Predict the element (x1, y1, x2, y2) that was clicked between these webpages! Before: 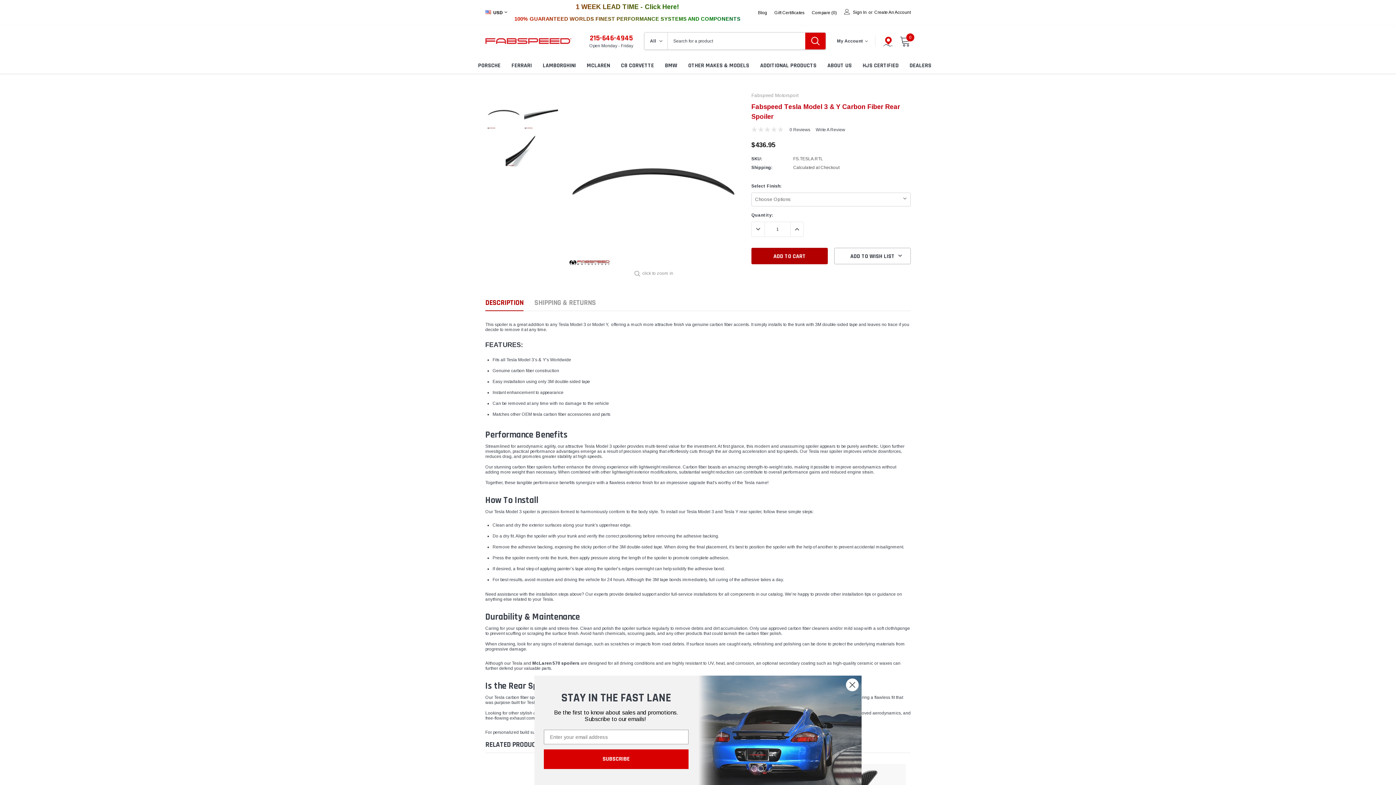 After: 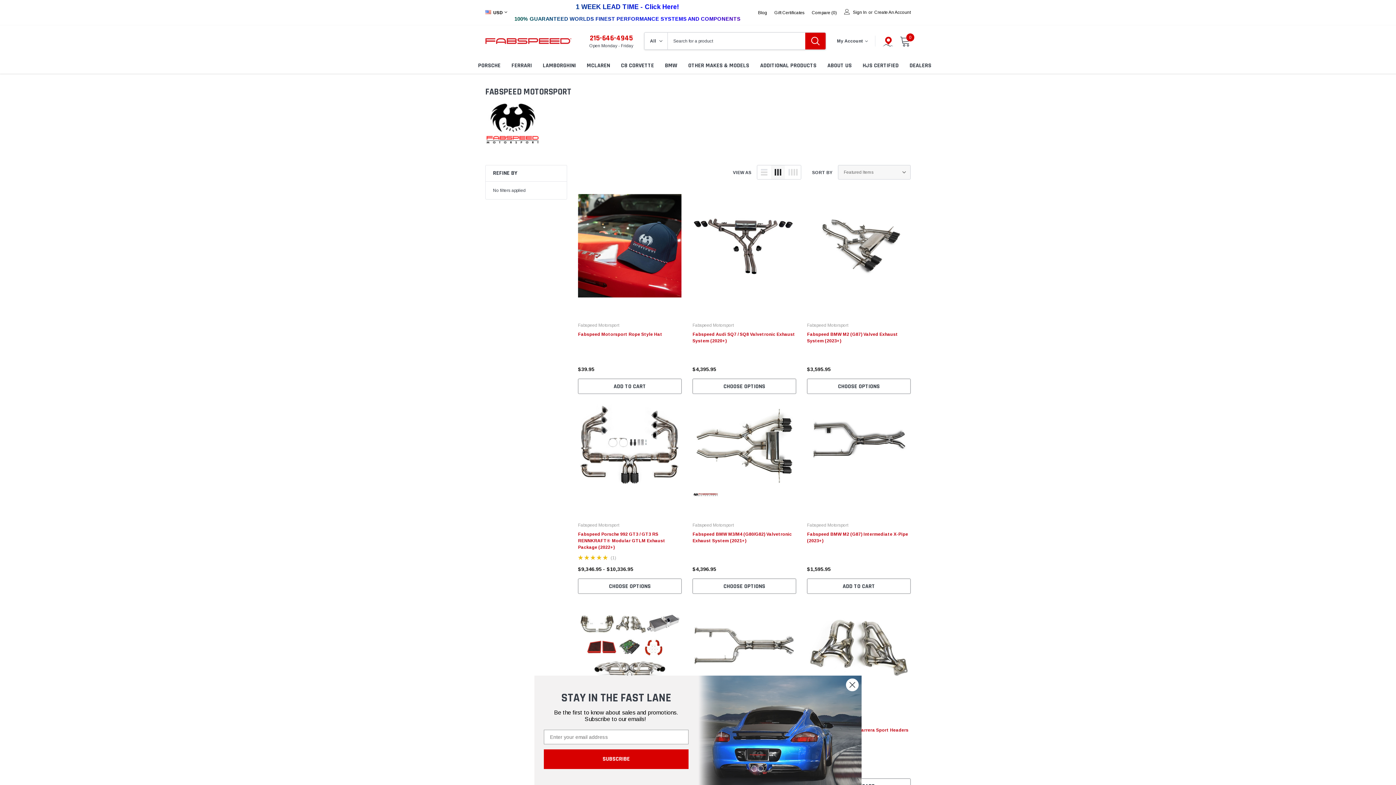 Action: label: Fabspeed Motorsport bbox: (751, 92, 798, 98)